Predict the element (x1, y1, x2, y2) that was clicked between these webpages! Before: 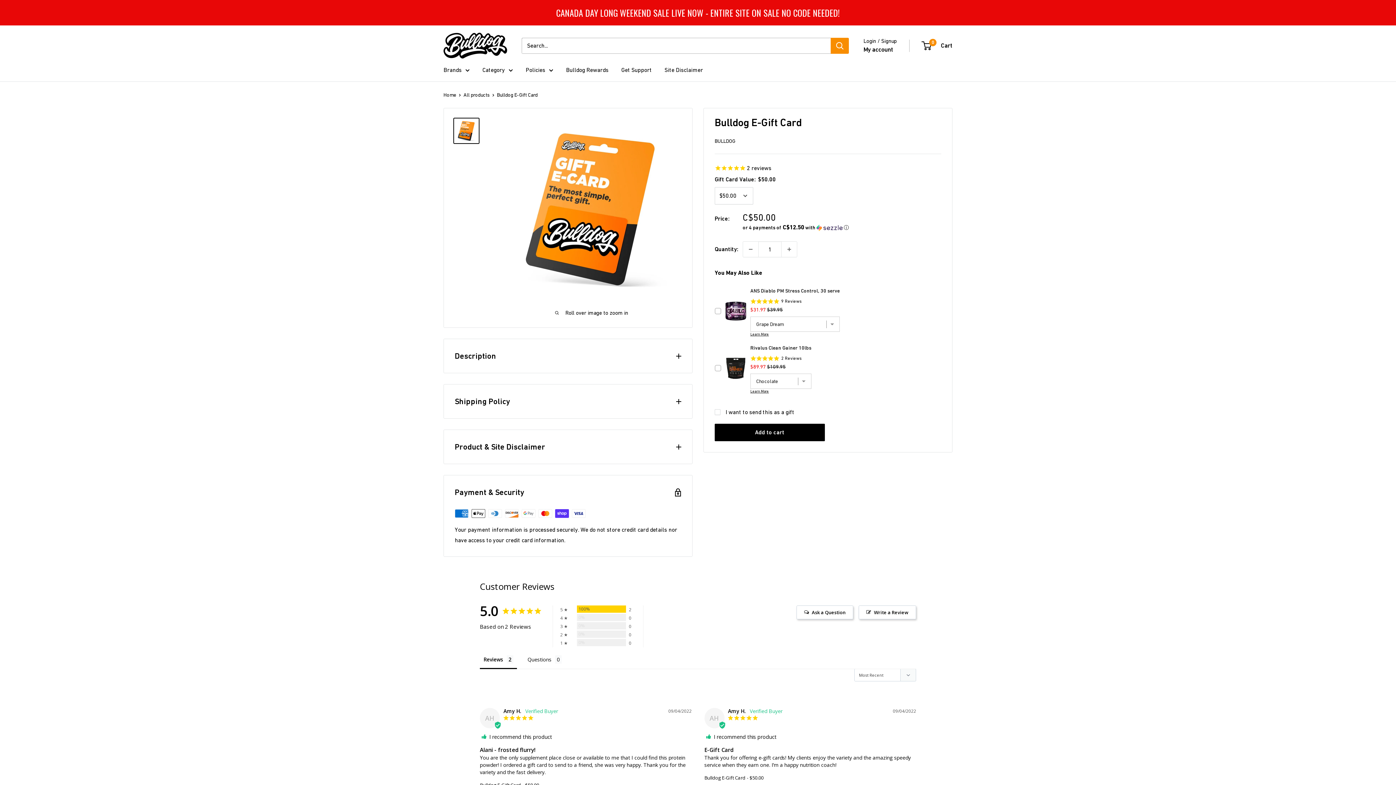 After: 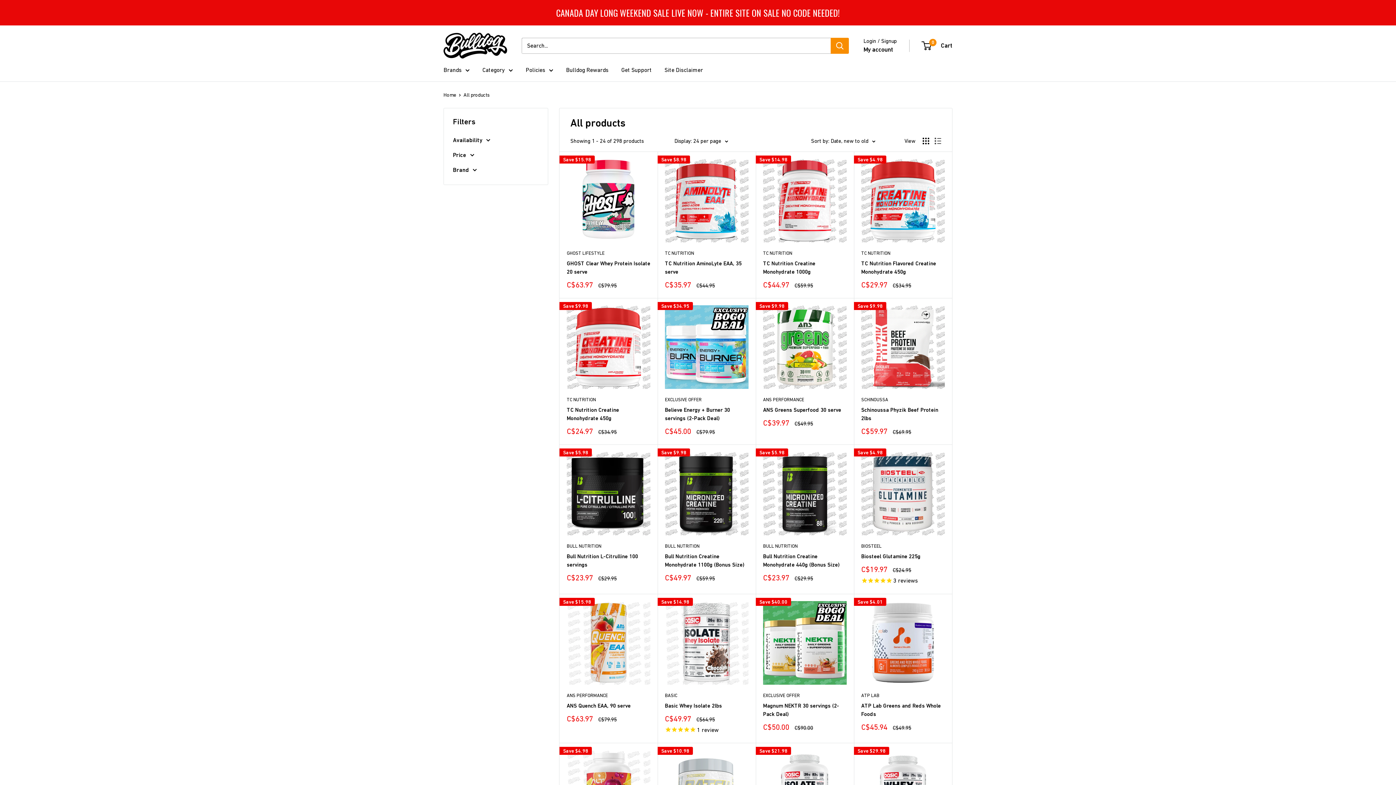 Action: label: All products bbox: (463, 92, 489, 97)